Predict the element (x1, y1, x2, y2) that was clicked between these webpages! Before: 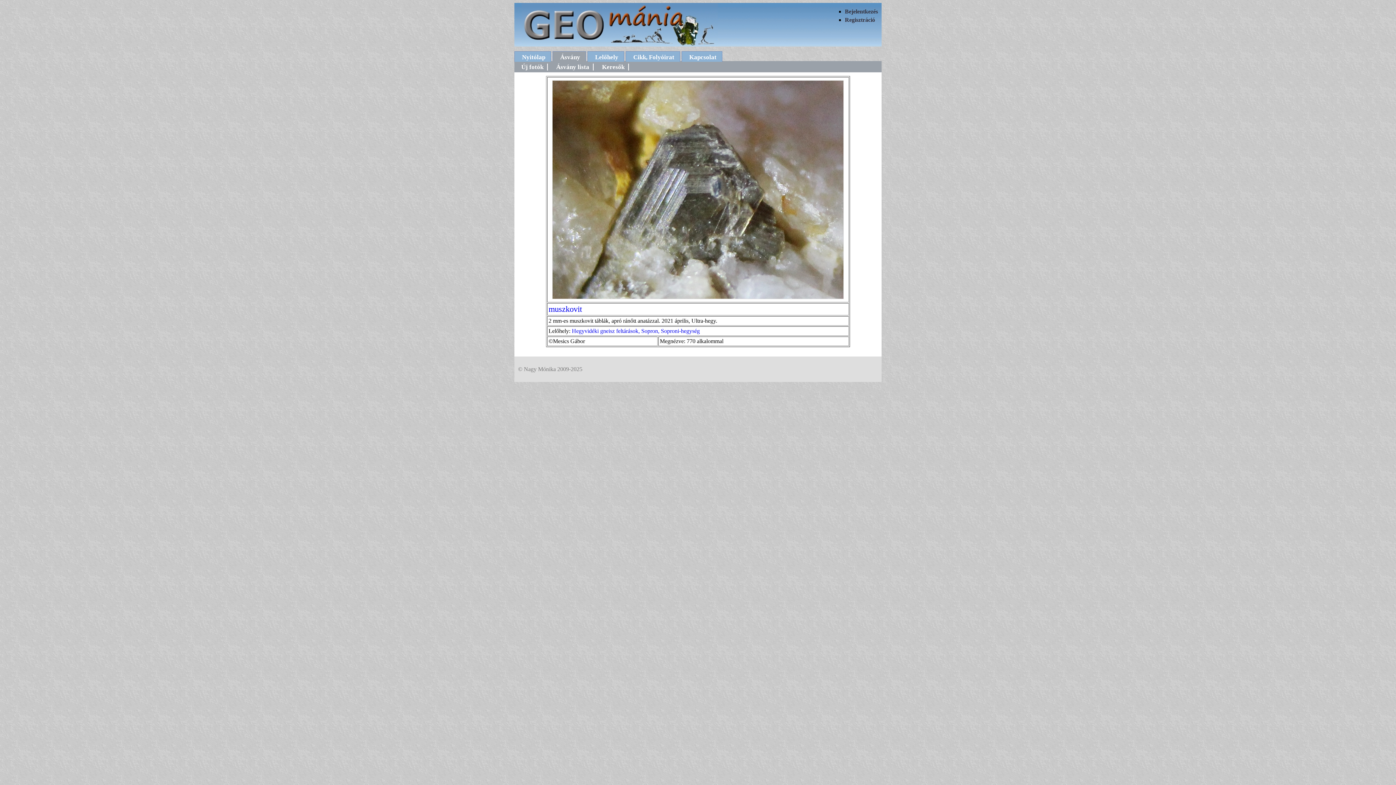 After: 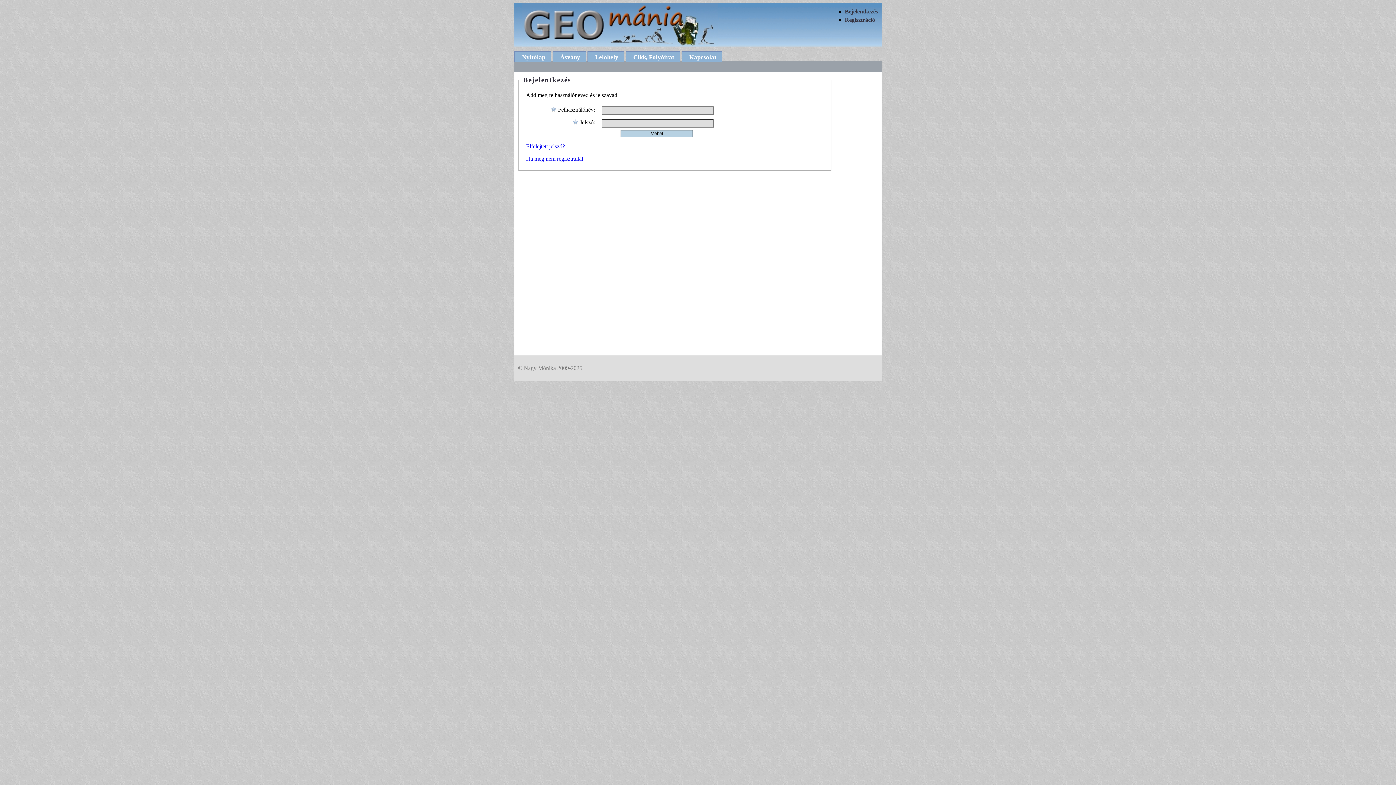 Action: bbox: (845, 8, 878, 14) label: Bejelentkezés